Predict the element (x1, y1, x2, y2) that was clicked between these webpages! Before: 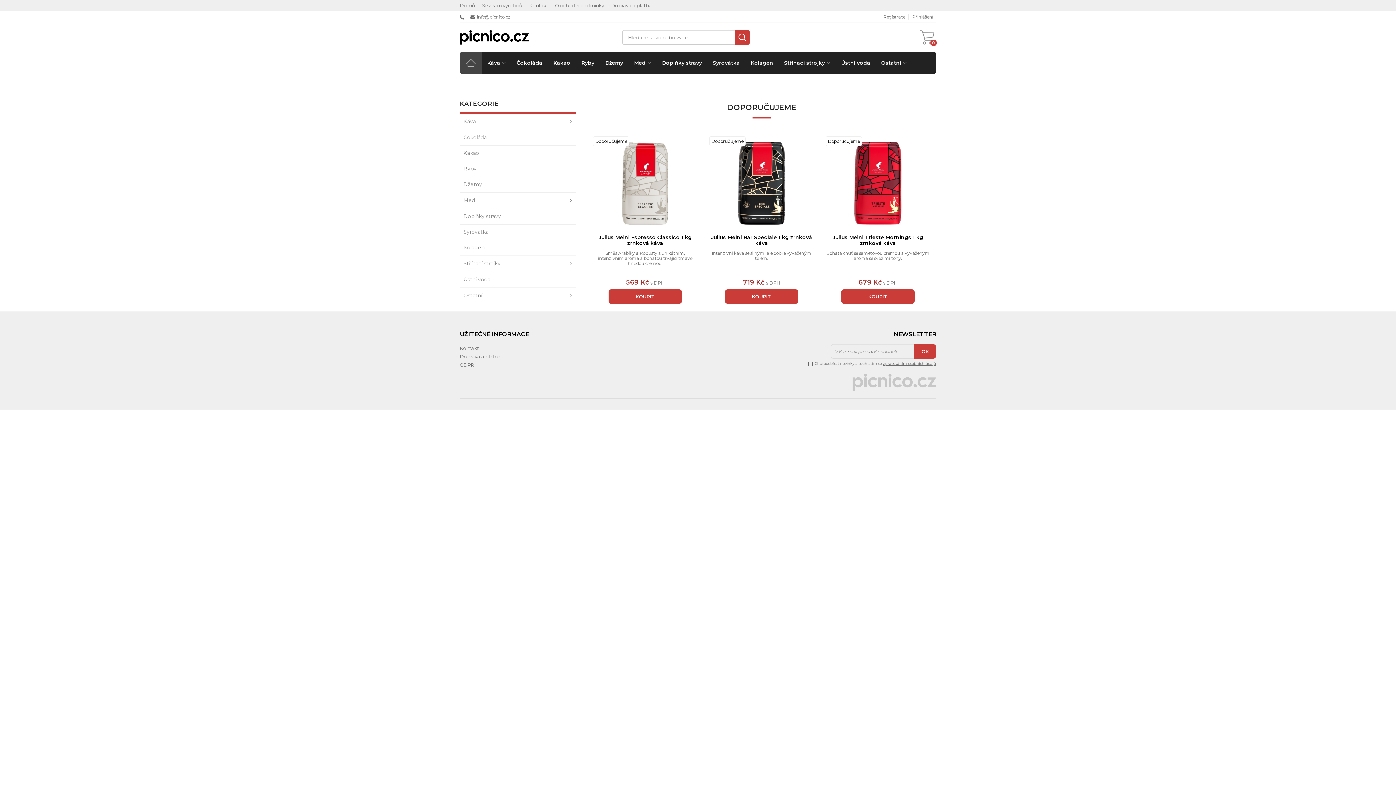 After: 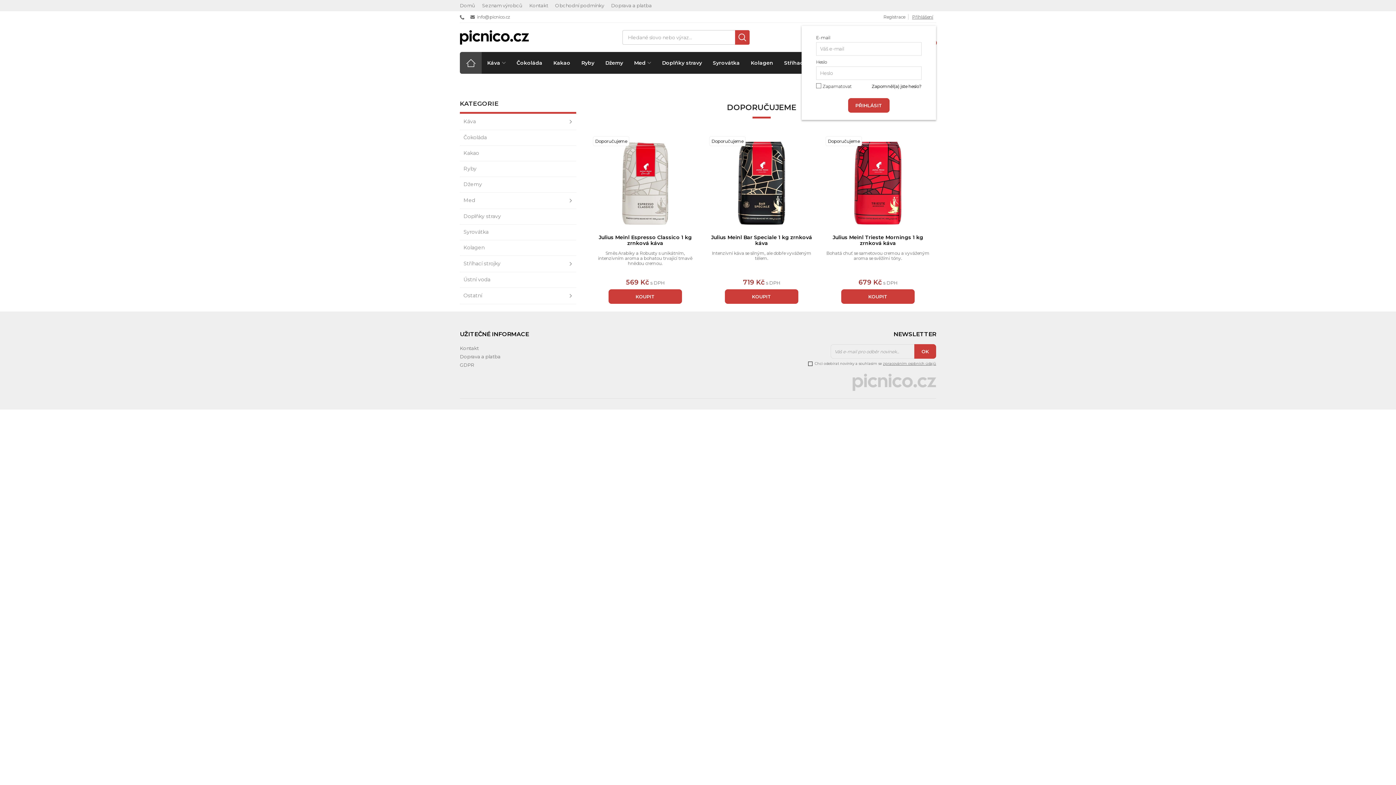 Action: label: Přihlášení bbox: (910, 14, 936, 19)